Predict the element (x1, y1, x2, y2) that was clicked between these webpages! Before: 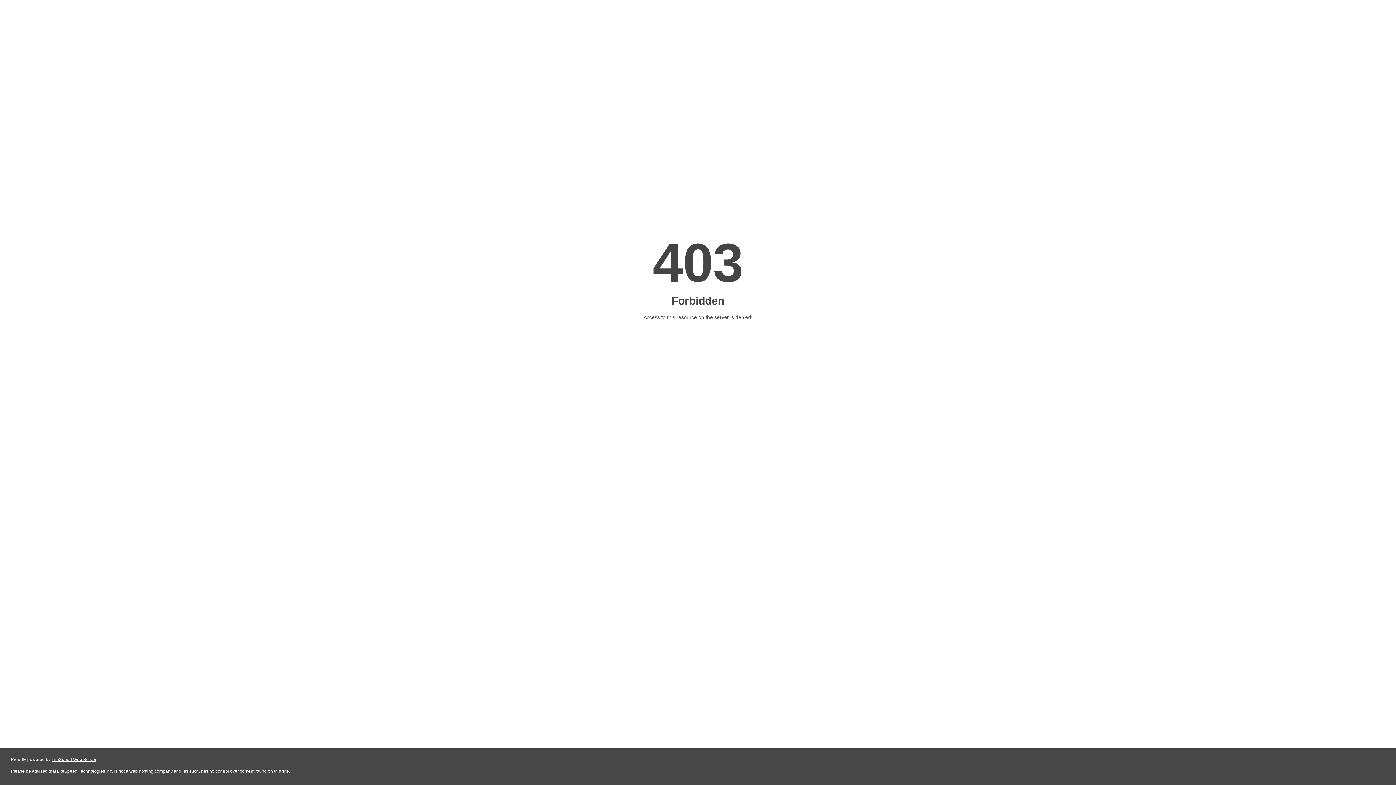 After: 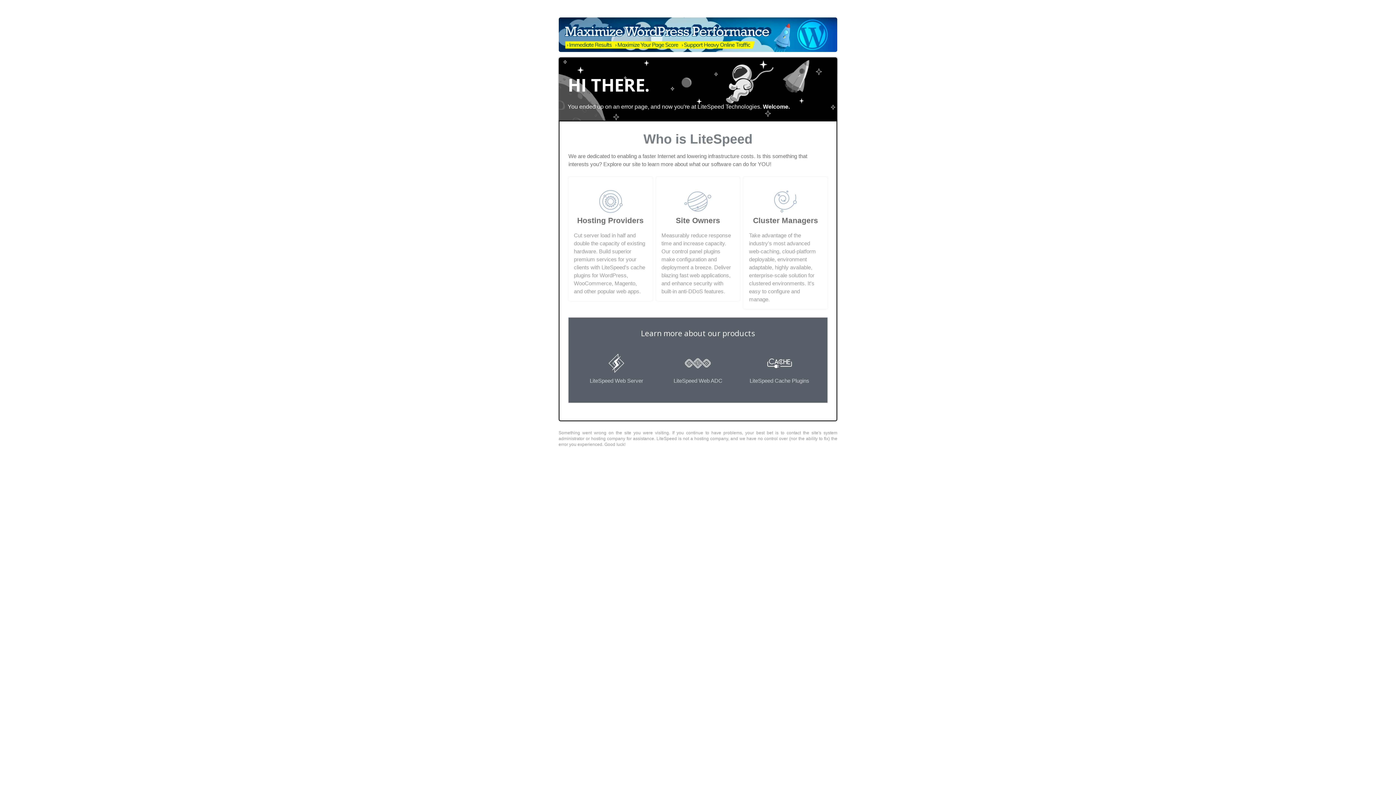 Action: bbox: (51, 757, 96, 762) label: LiteSpeed Web Server